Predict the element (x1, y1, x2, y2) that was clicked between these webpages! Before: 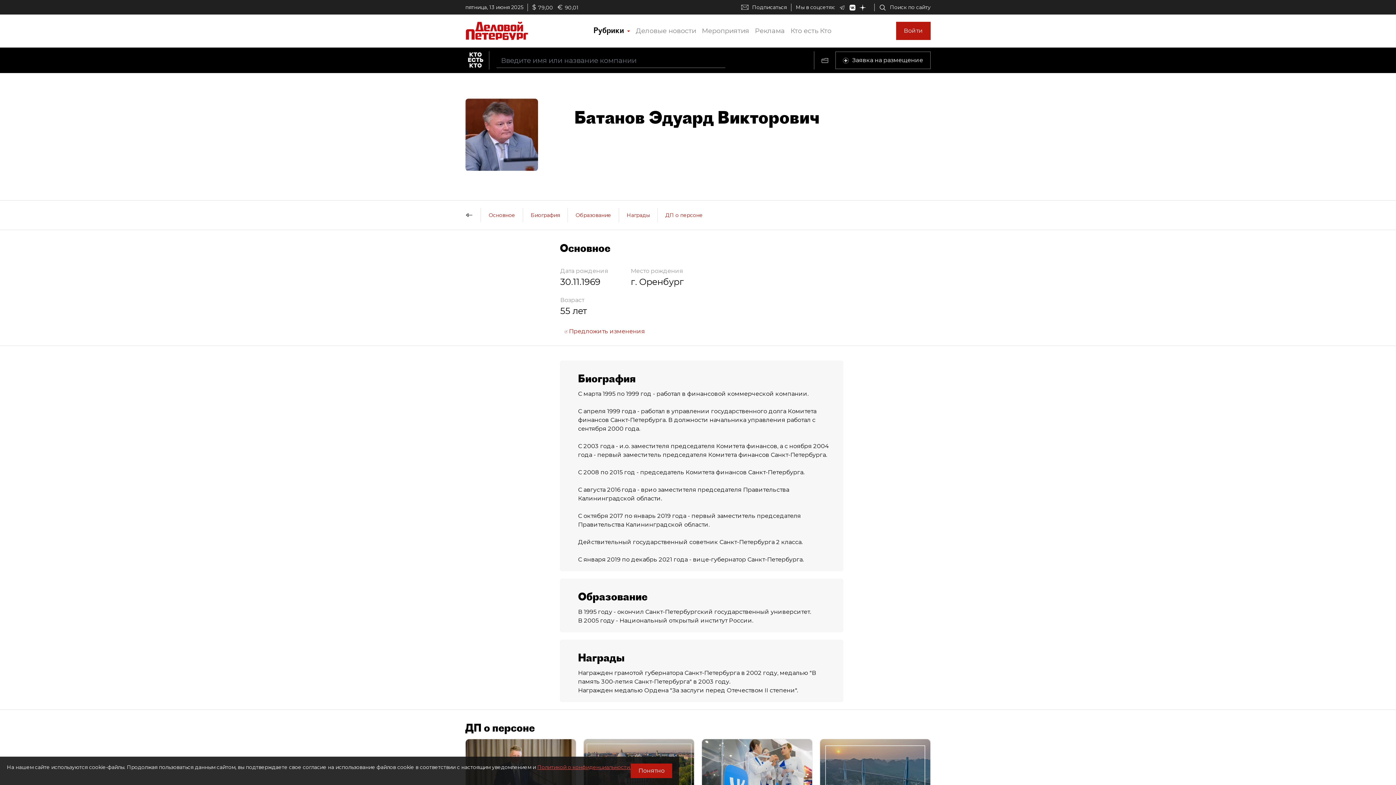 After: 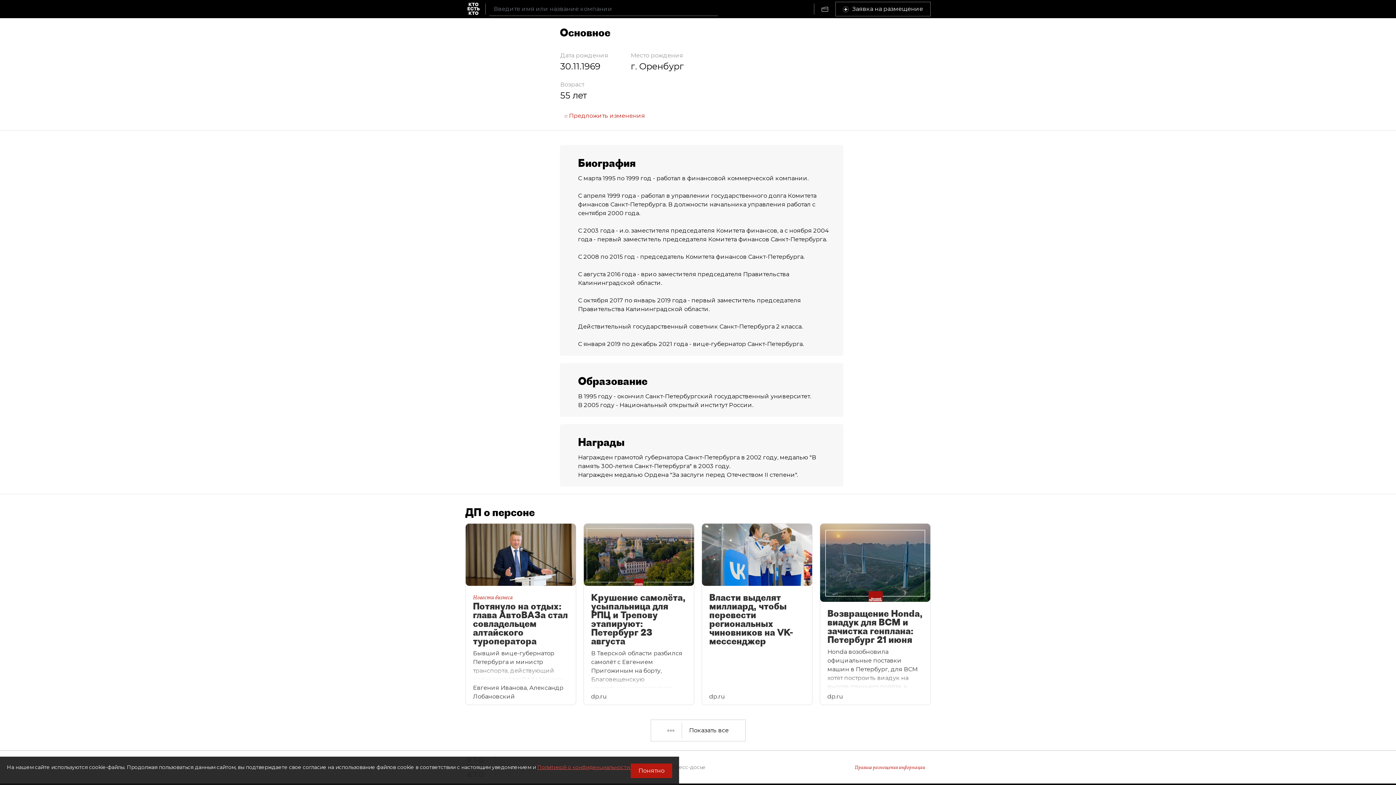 Action: bbox: (481, 208, 522, 221) label: Основное